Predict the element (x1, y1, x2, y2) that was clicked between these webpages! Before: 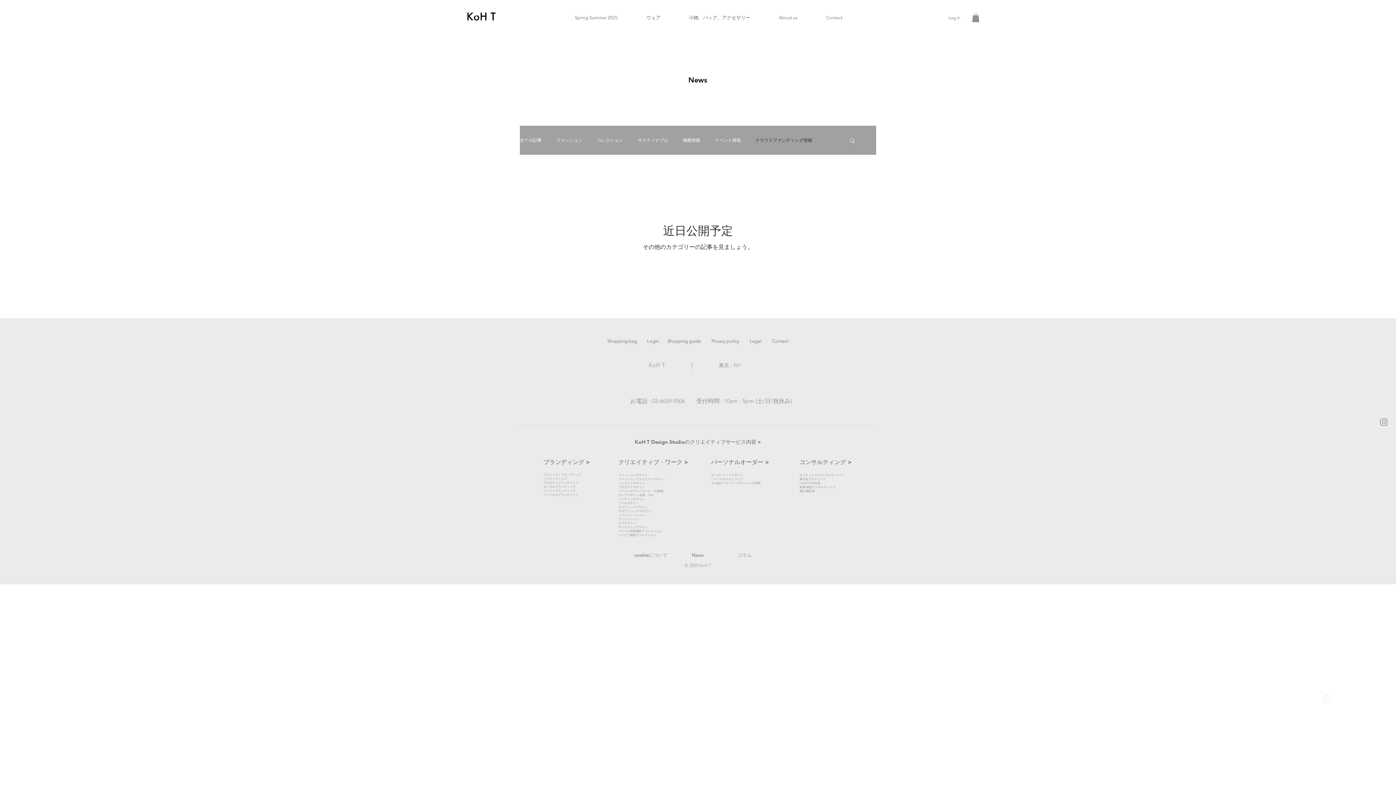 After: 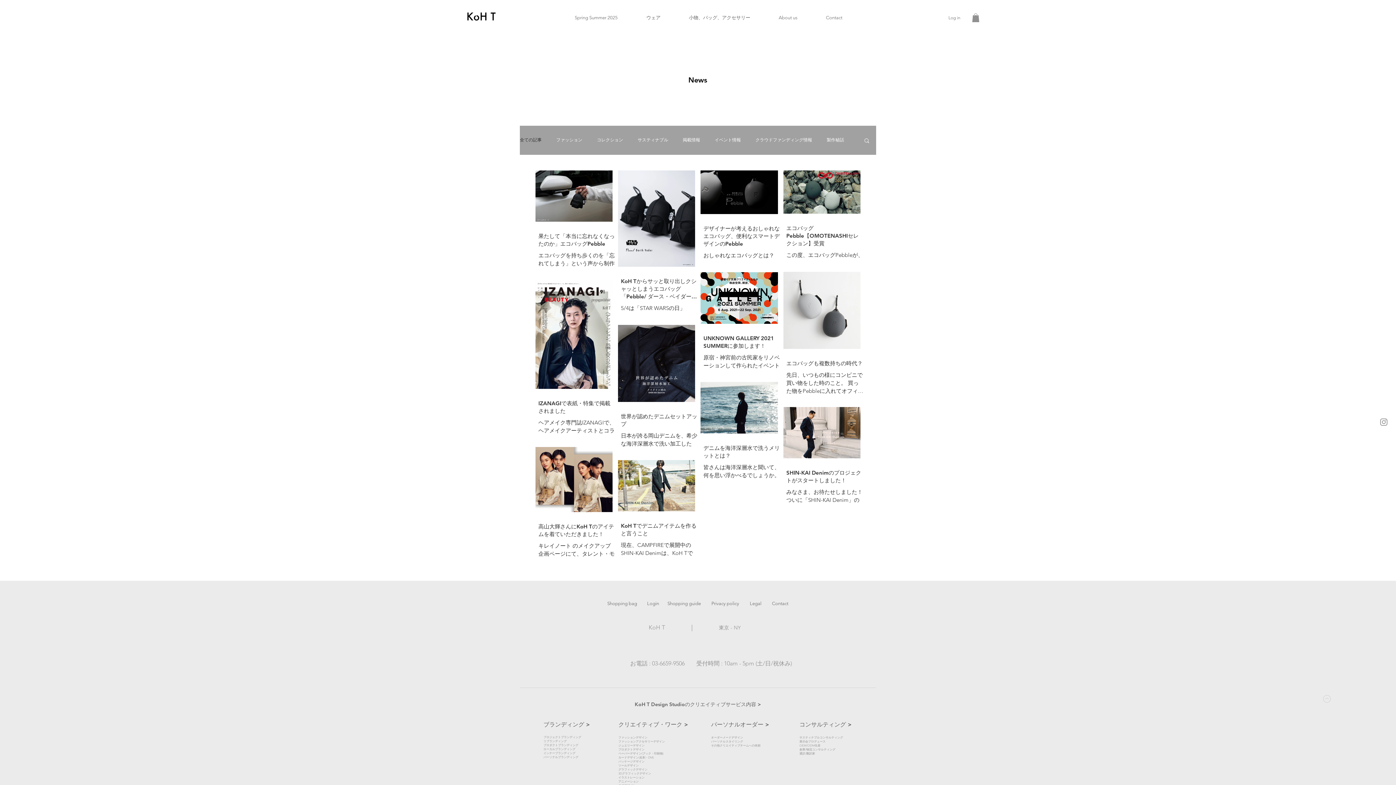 Action: label: 全ての記事 bbox: (520, 137, 541, 143)